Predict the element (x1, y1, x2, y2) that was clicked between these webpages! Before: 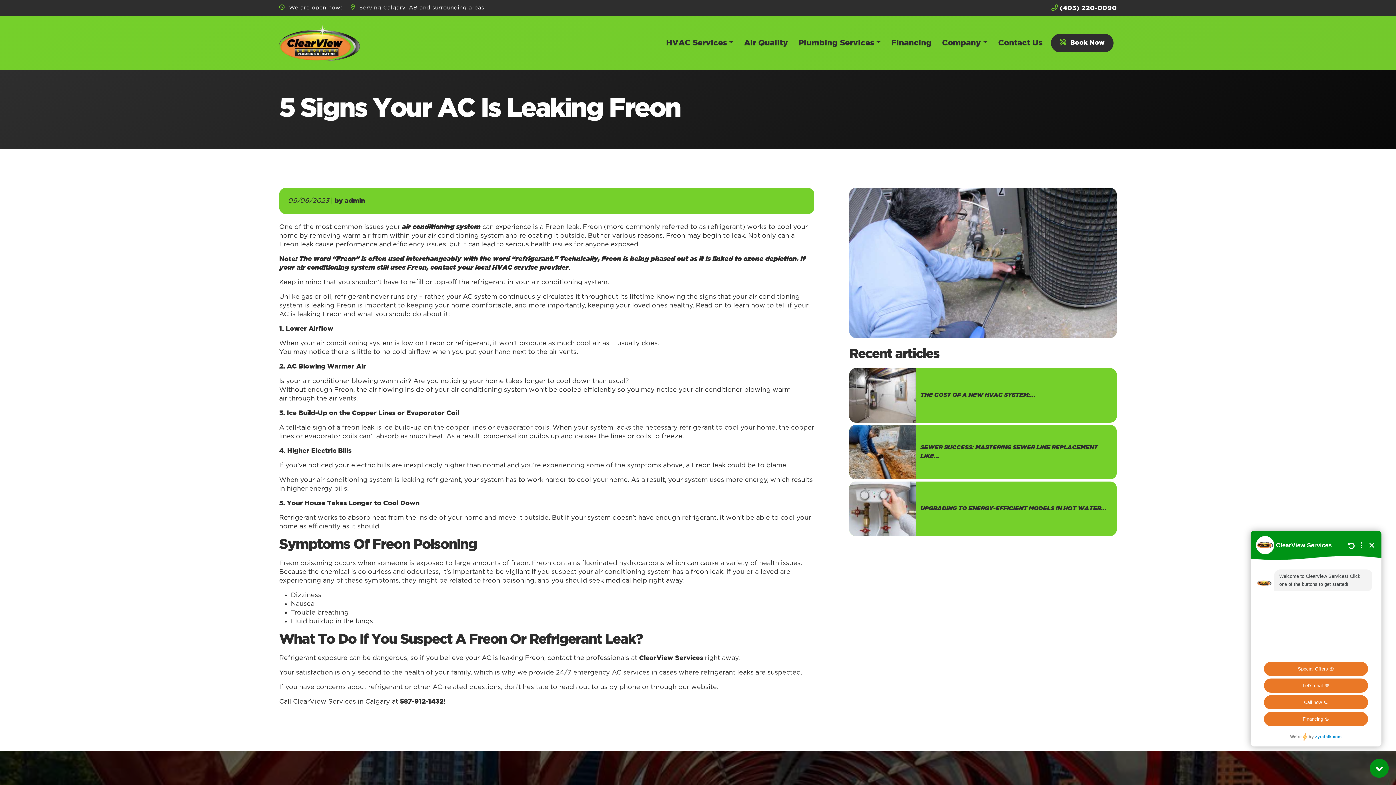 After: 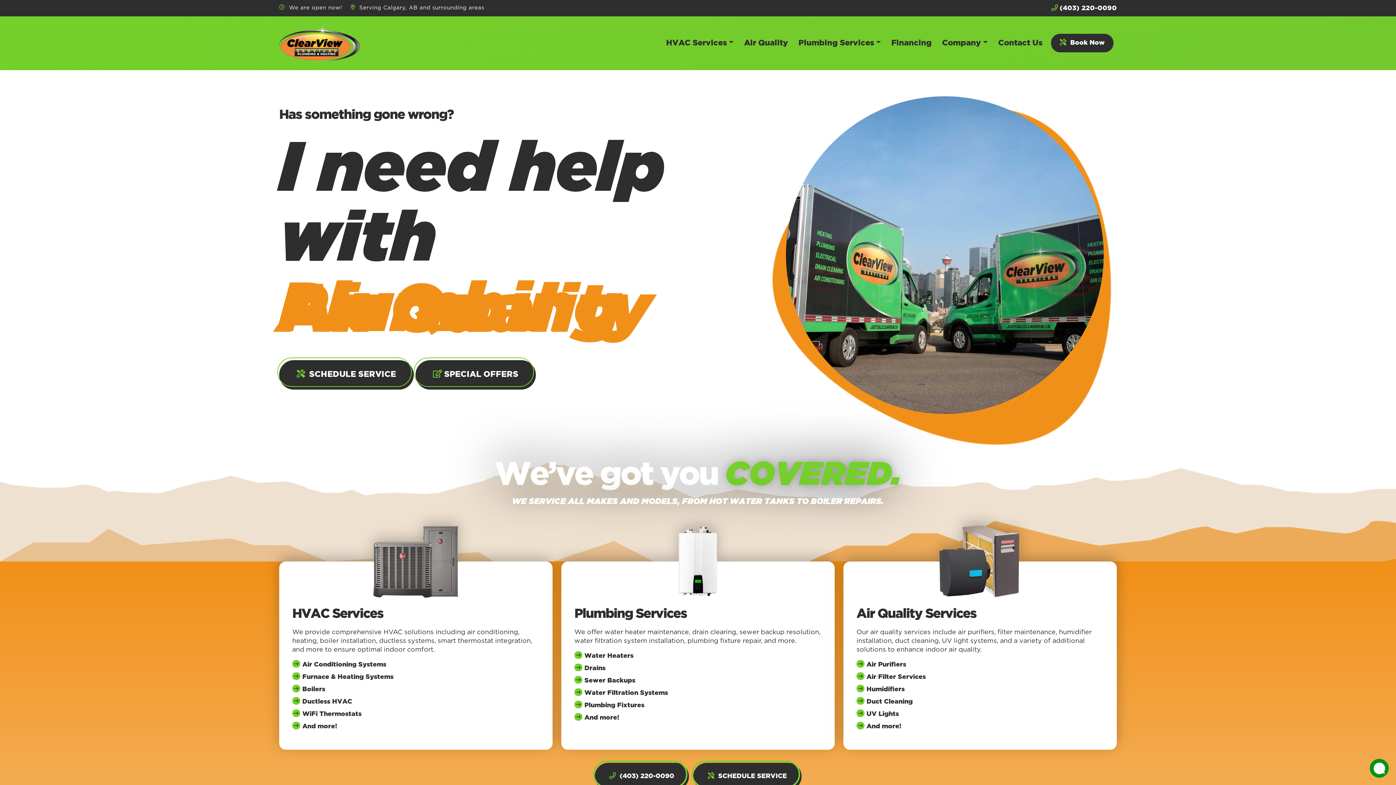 Action: bbox: (279, 39, 359, 46)